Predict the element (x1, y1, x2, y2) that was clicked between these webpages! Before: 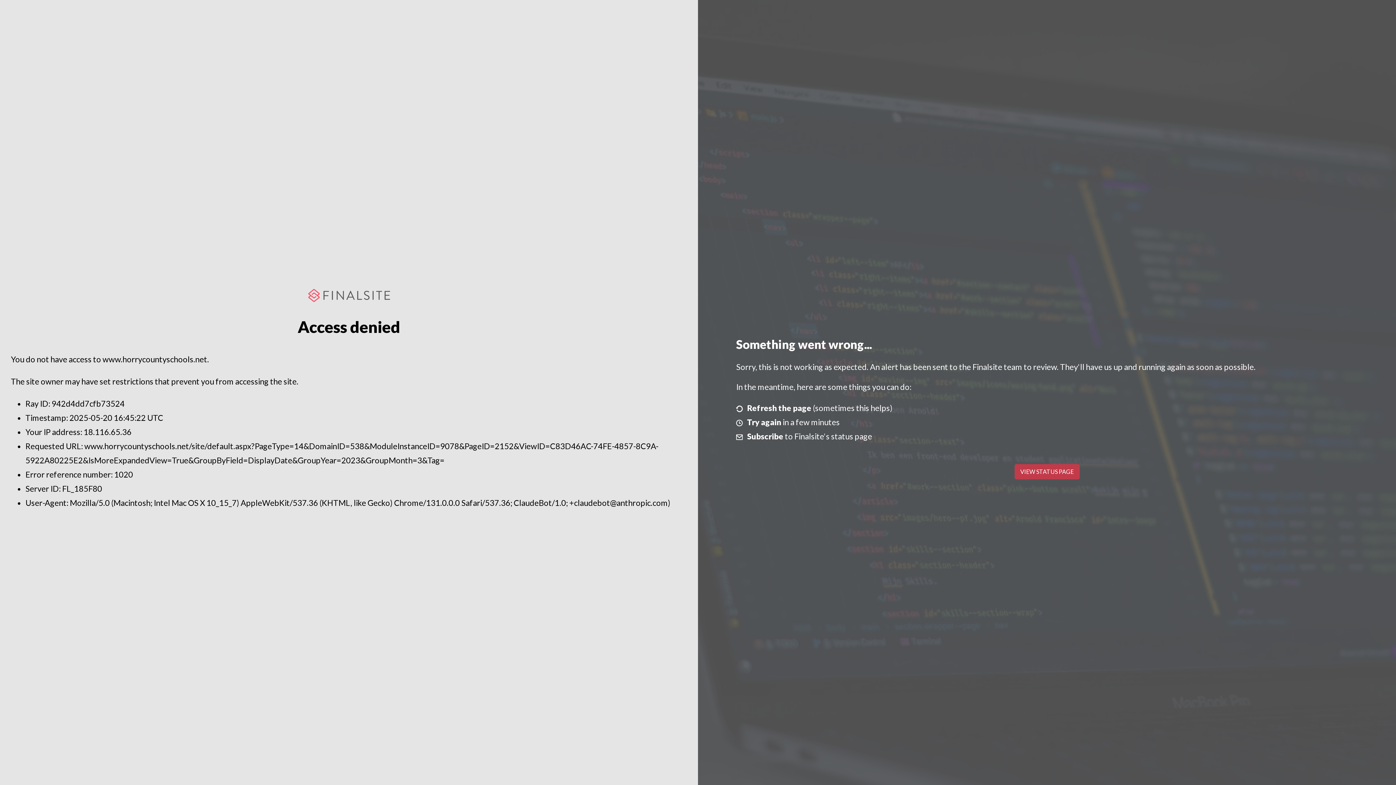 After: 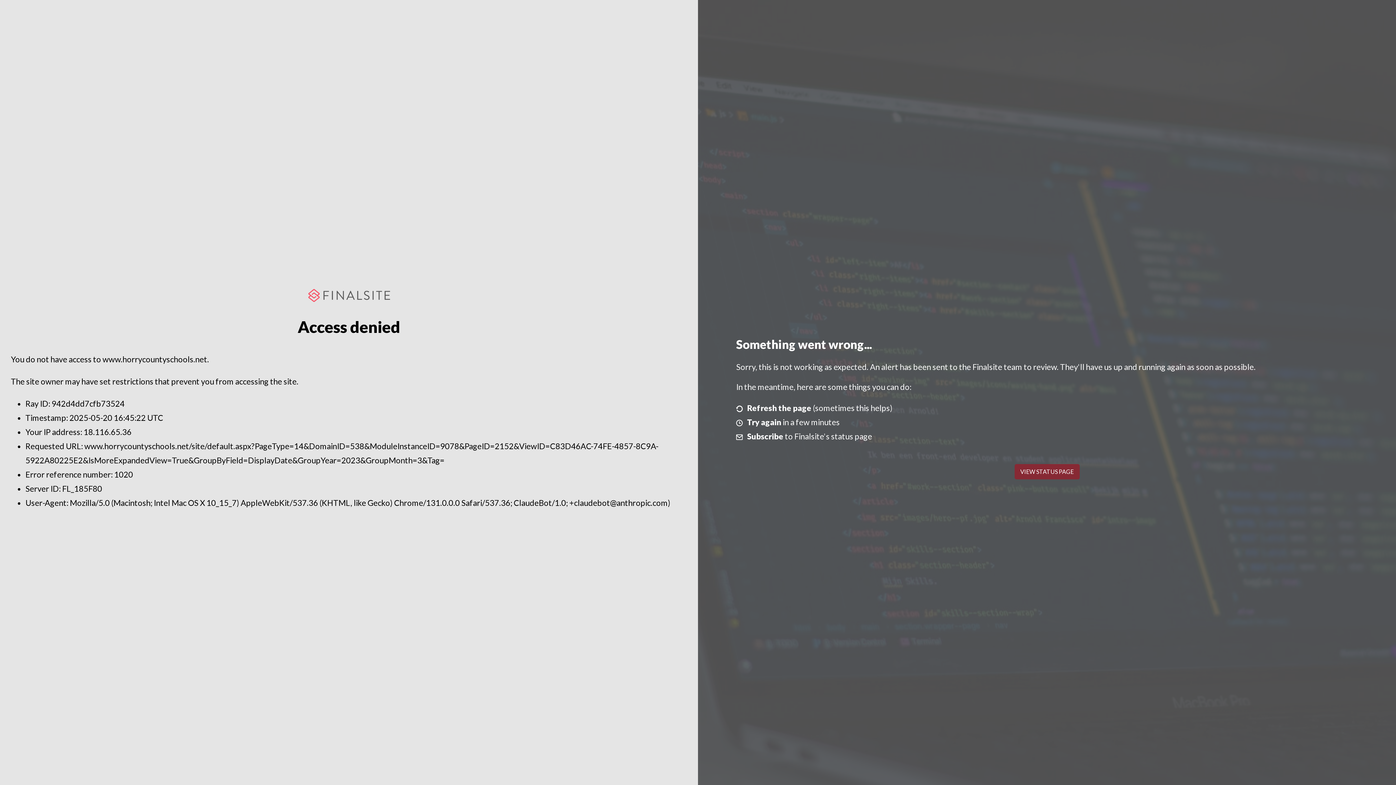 Action: label: VIEW STATUS PAGE bbox: (1014, 464, 1079, 479)